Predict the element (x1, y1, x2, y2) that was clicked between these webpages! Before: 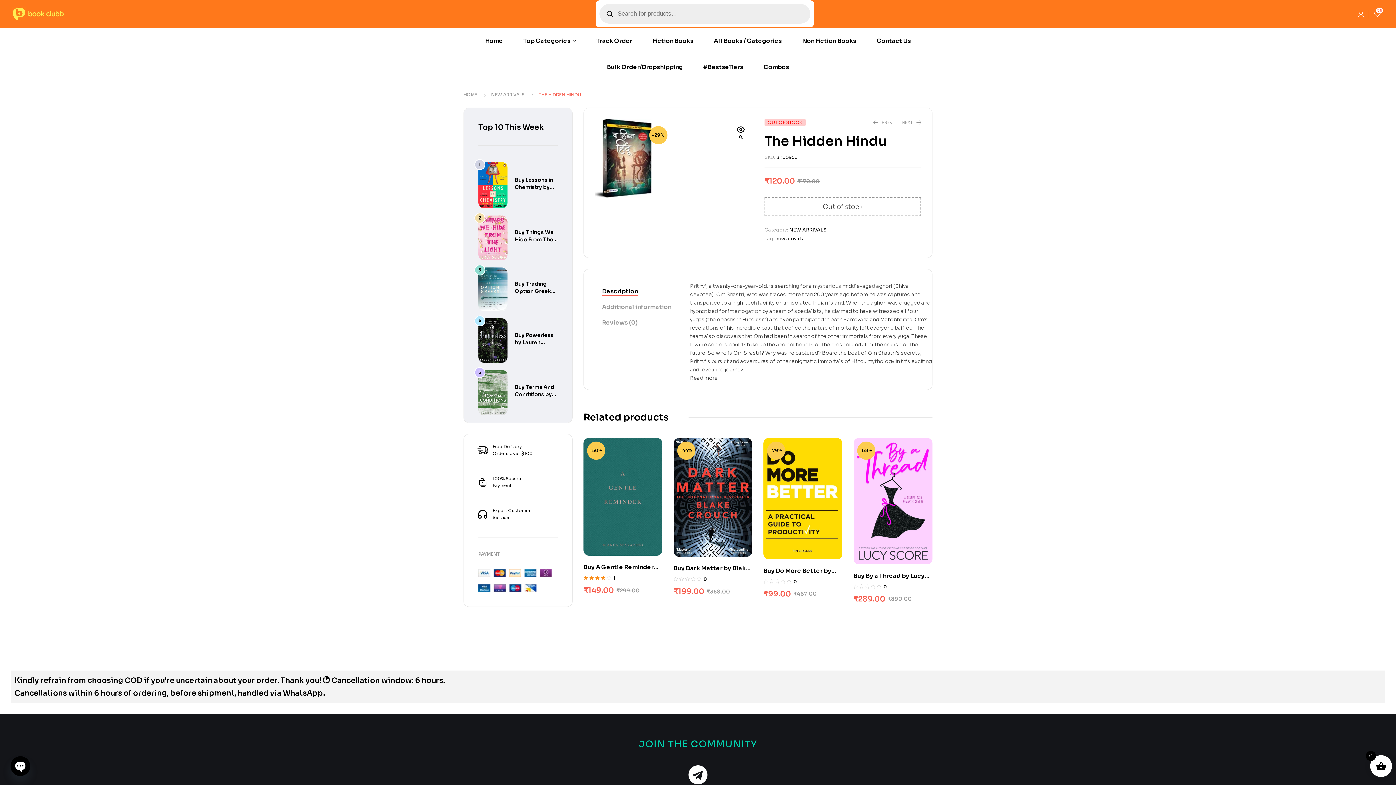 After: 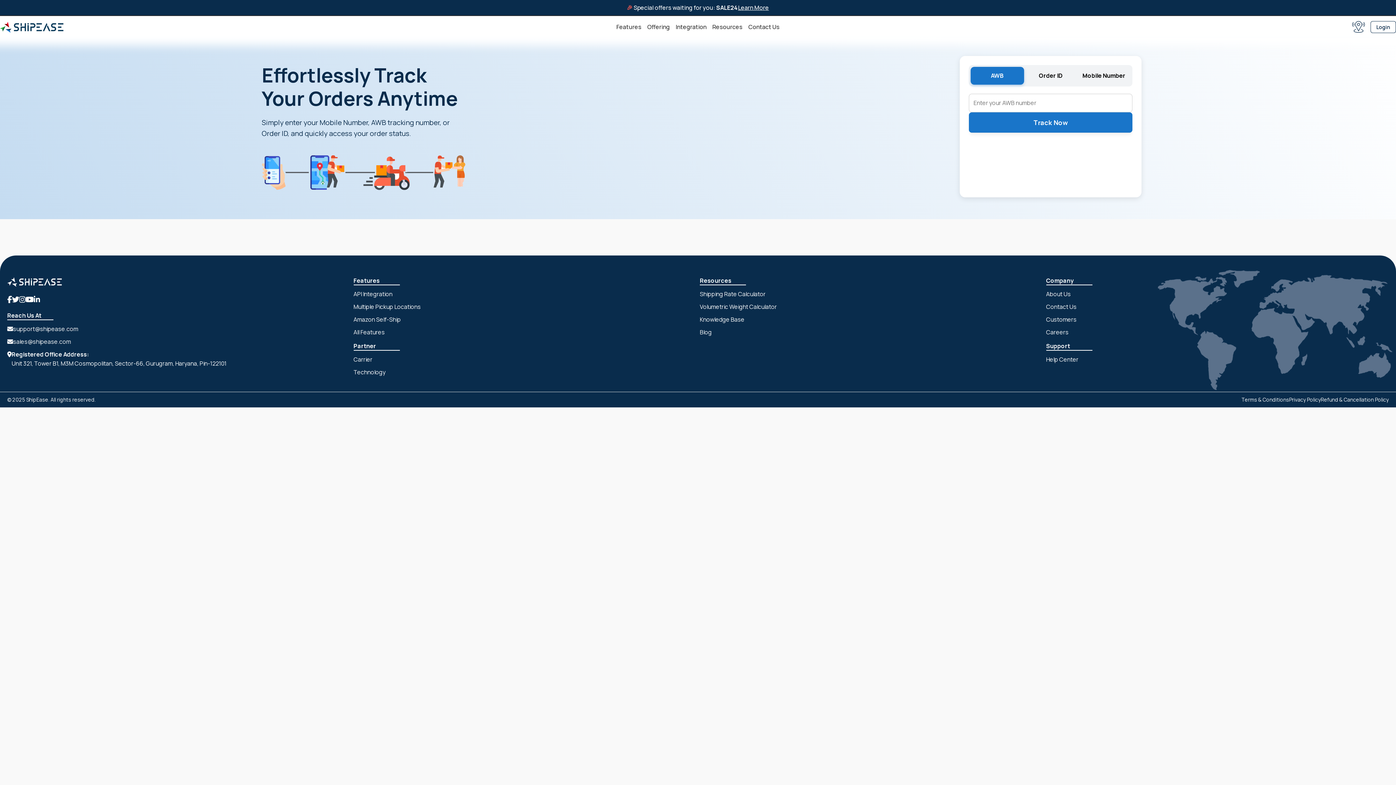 Action: bbox: (586, 27, 642, 54) label: Track Order